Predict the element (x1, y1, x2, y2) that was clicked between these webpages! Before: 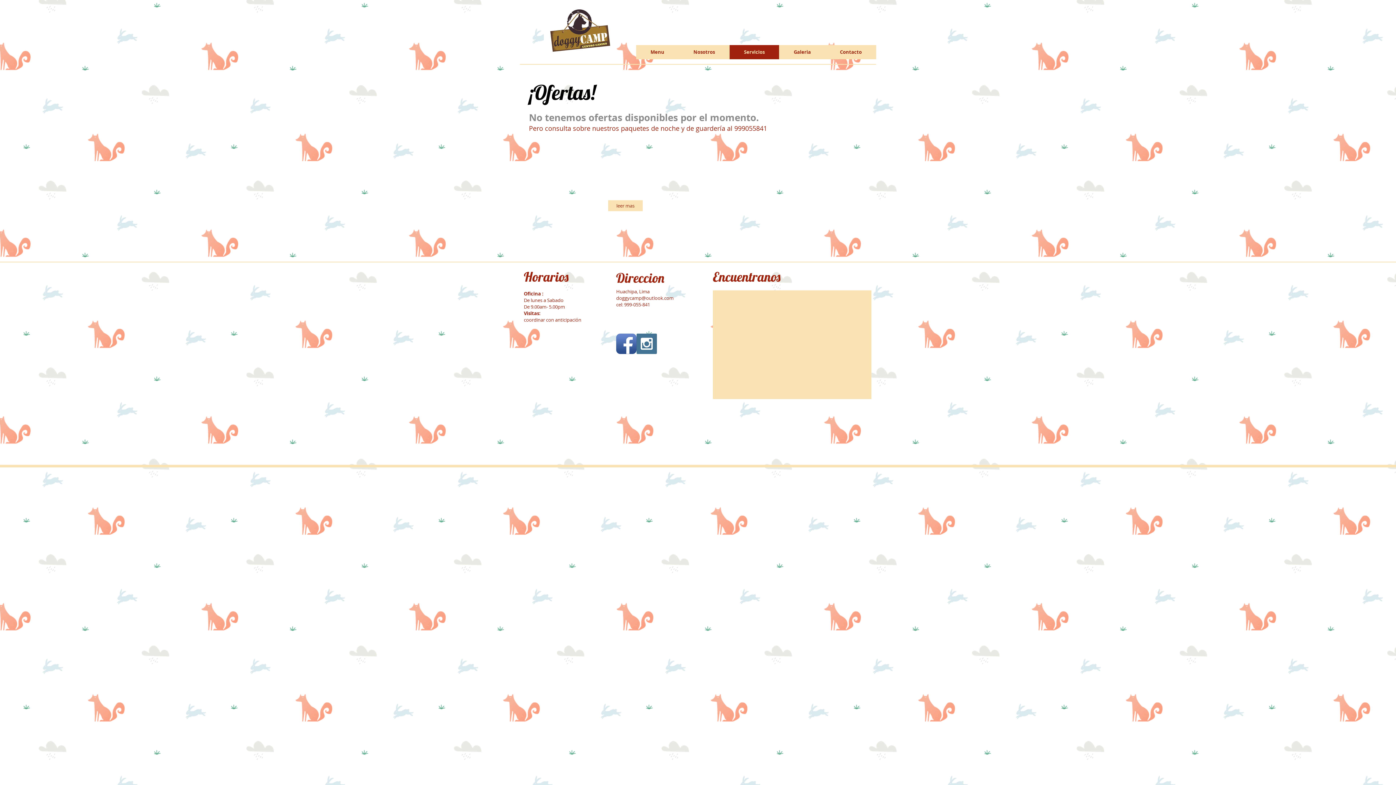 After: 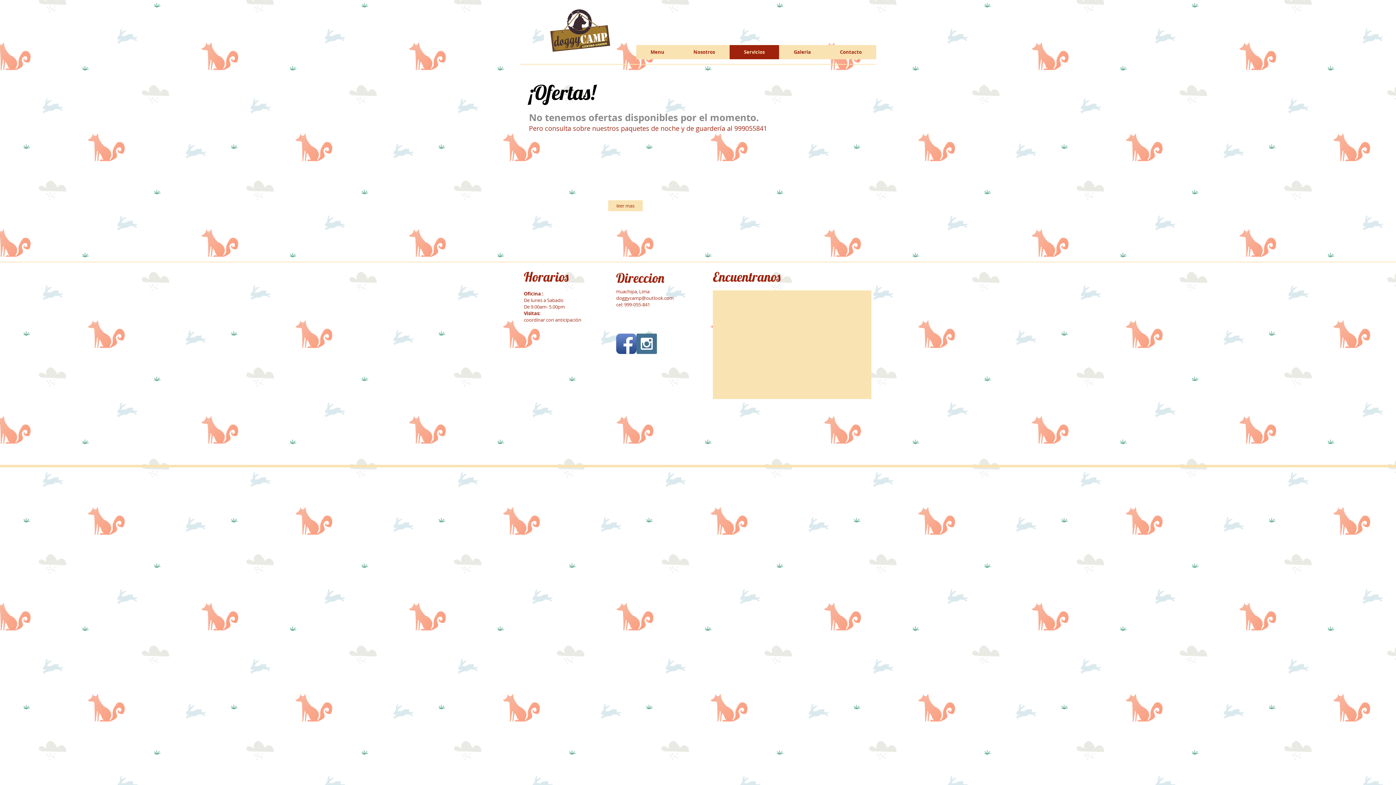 Action: label: Icône de l'application Facebook bbox: (616, 333, 636, 354)